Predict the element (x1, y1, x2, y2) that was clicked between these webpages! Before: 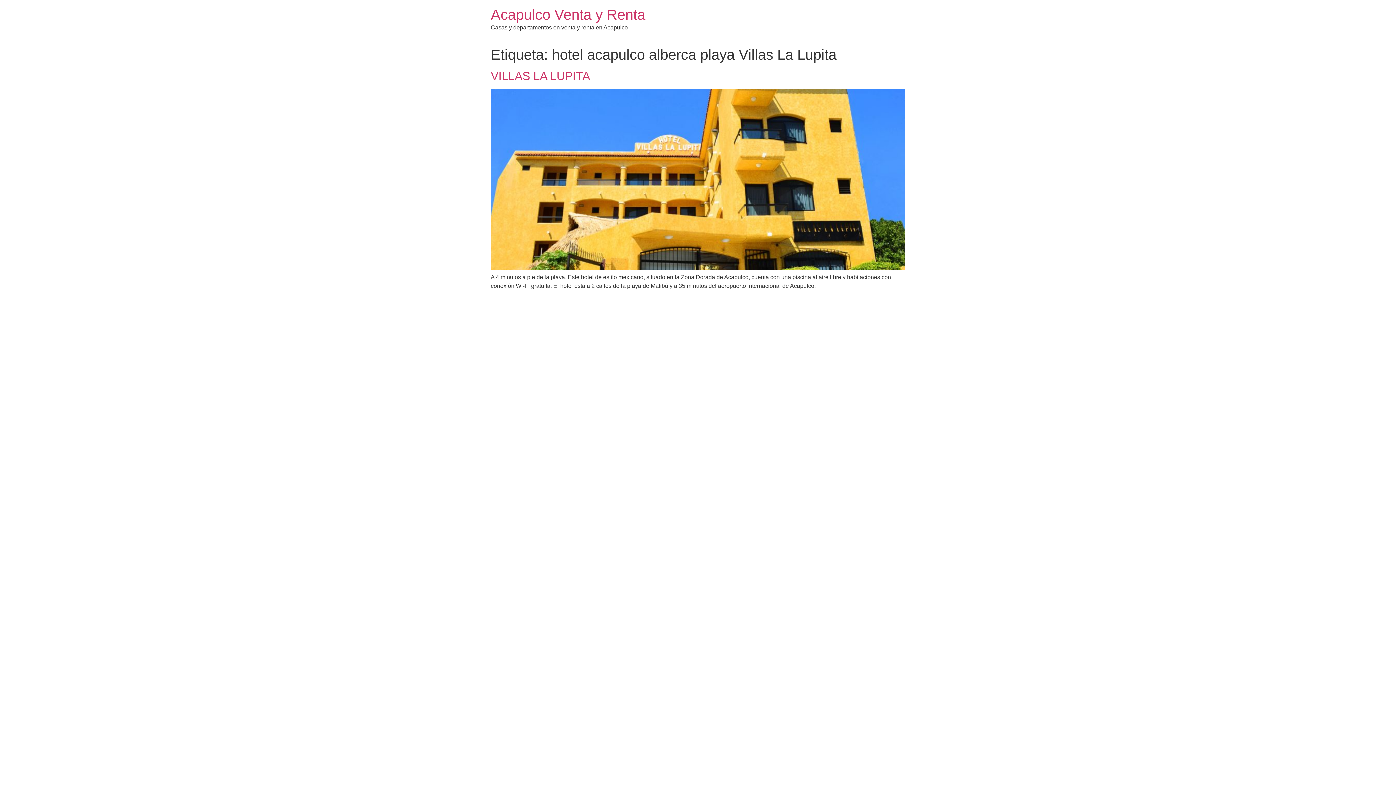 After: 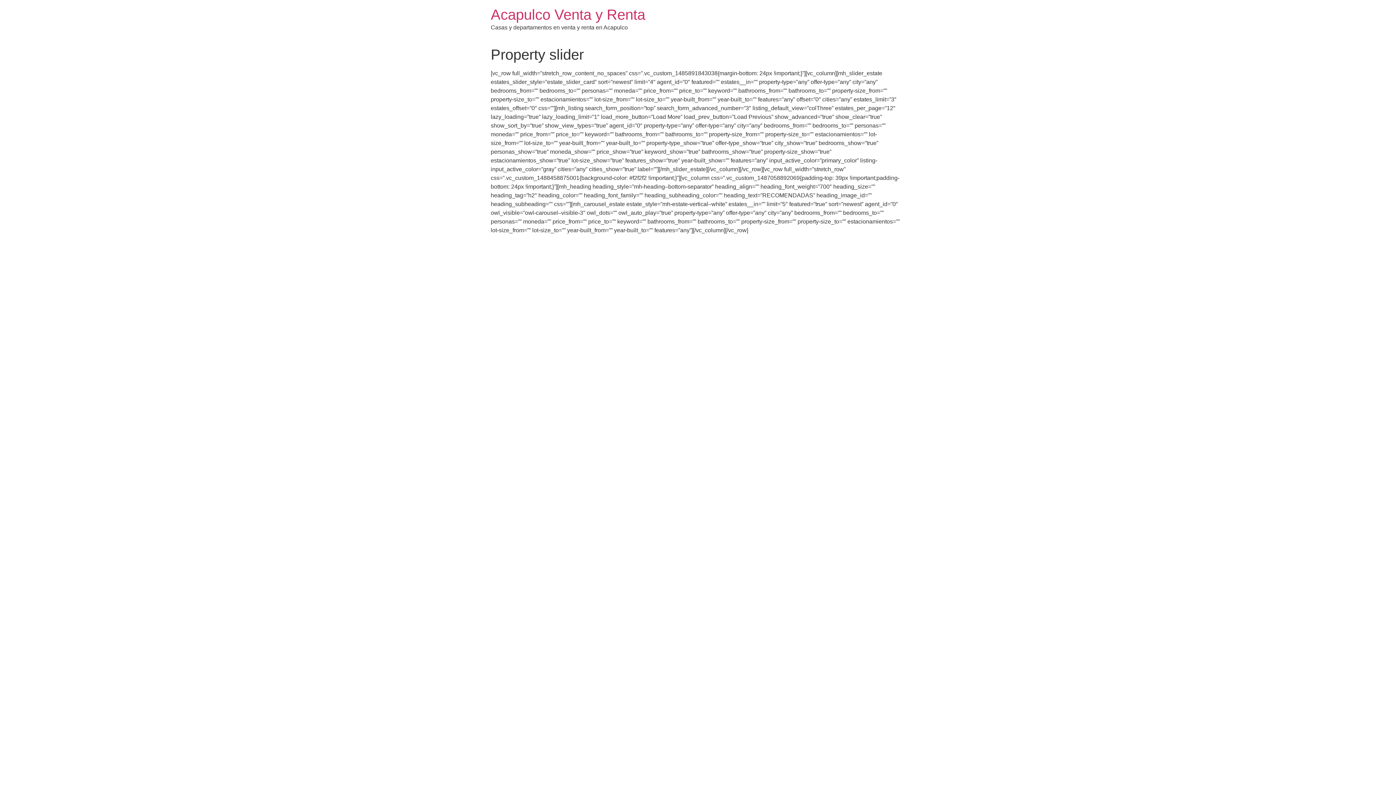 Action: bbox: (490, 6, 645, 22) label: Acapulco Venta y Renta